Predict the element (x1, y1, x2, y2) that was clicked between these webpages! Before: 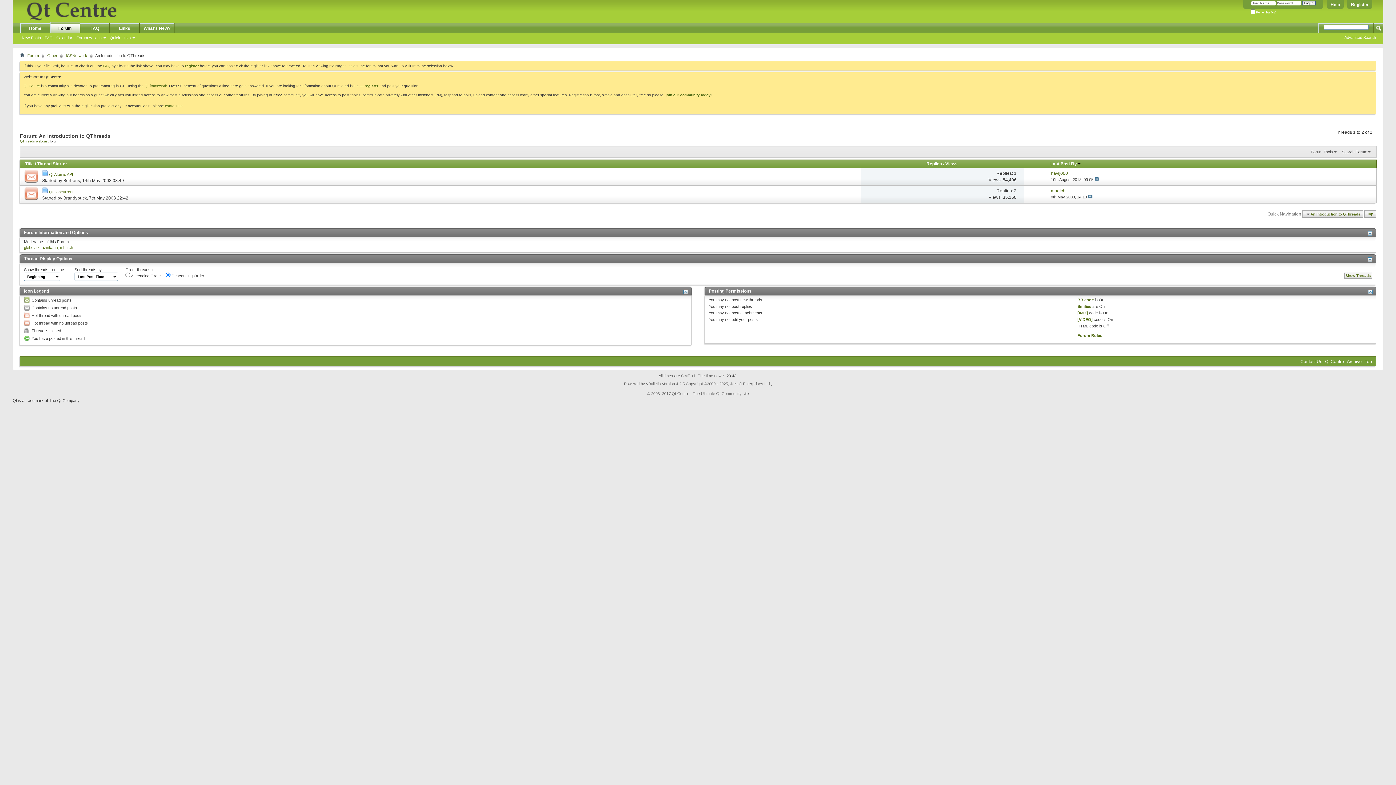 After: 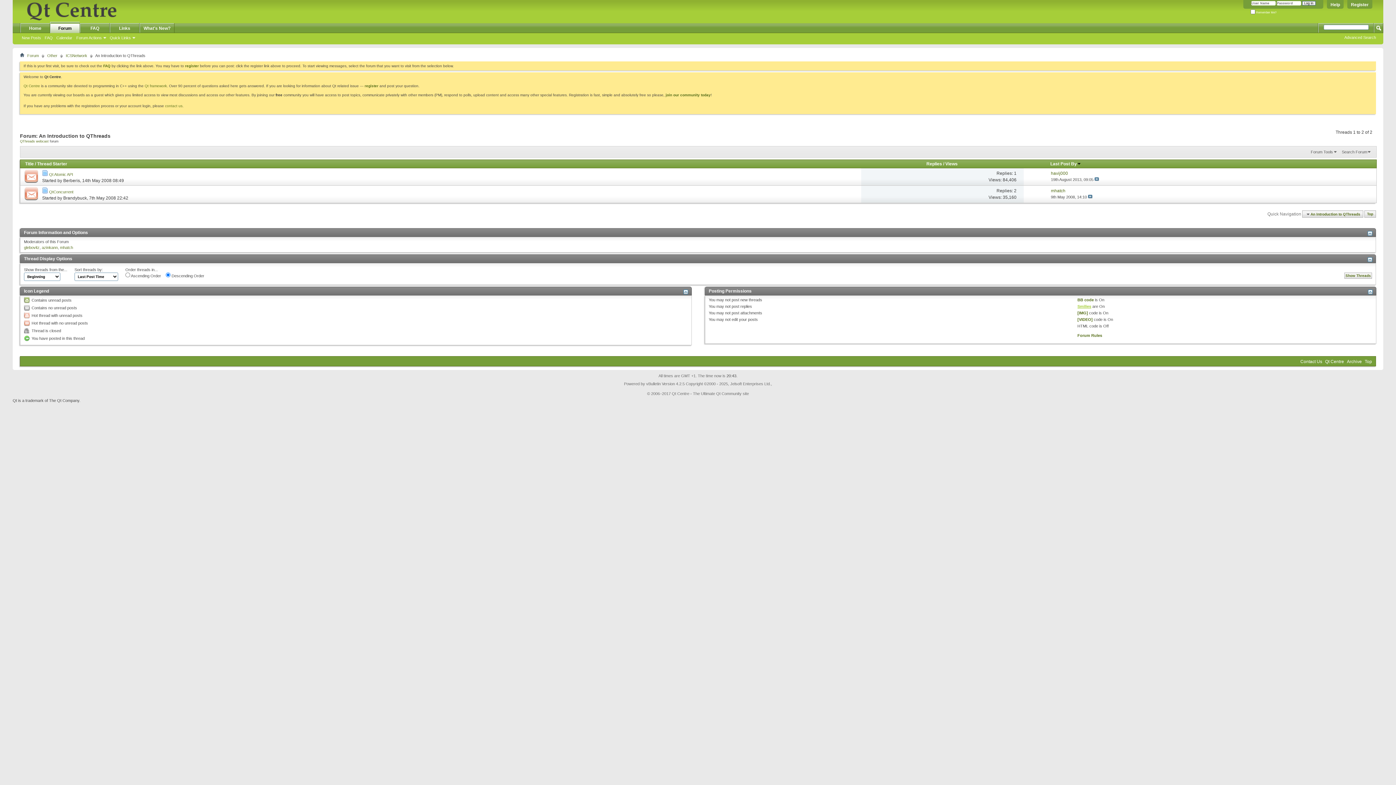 Action: bbox: (1077, 304, 1091, 308) label: Smilies